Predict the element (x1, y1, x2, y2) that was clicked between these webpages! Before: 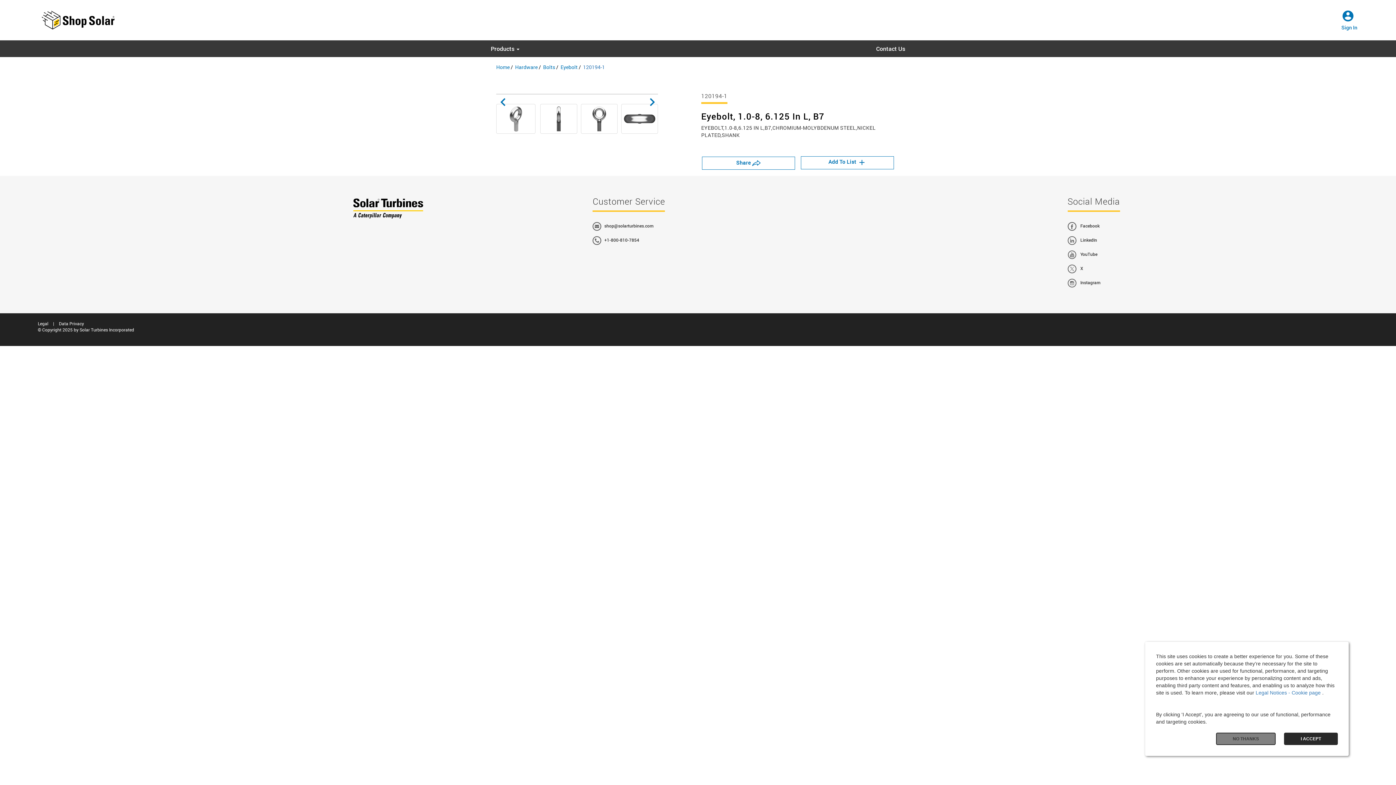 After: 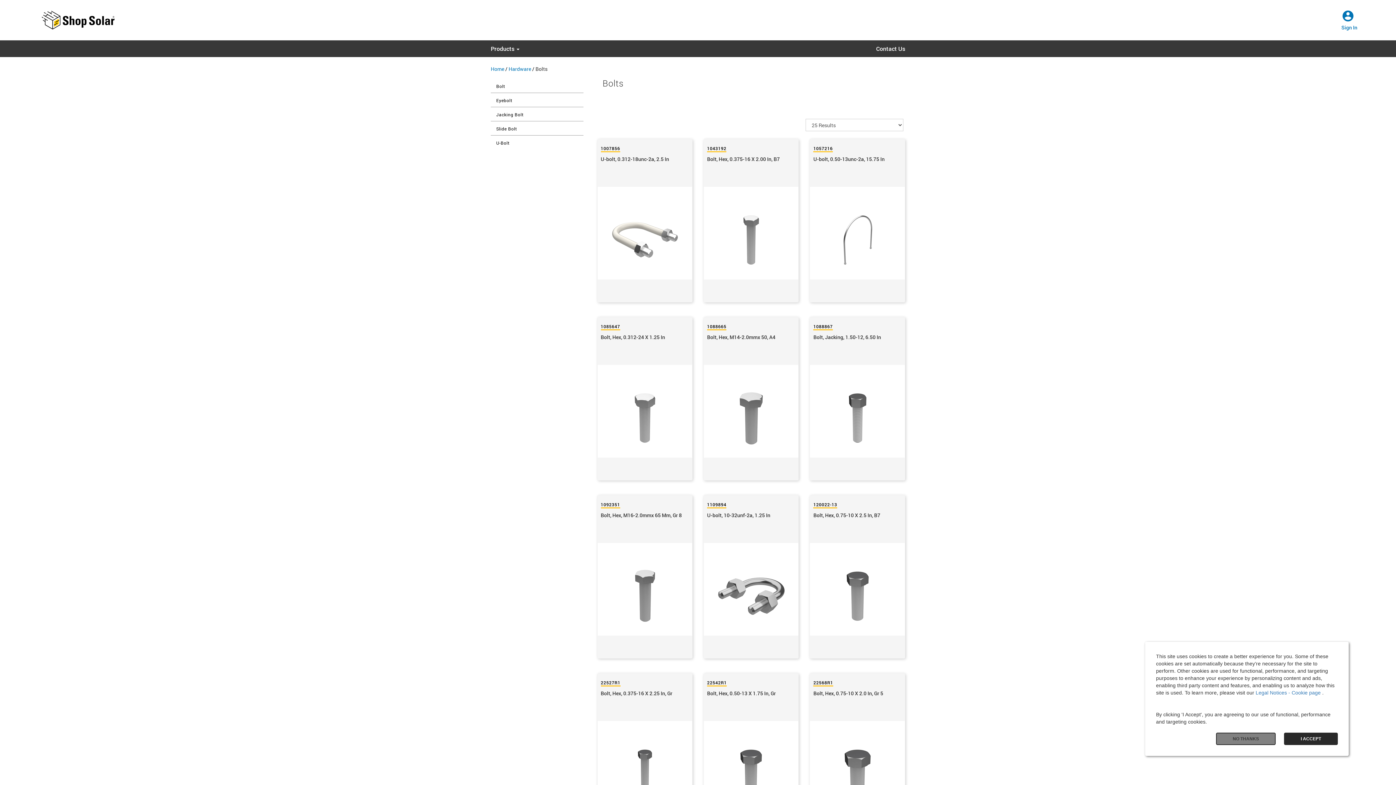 Action: label: Bolts bbox: (543, 63, 555, 70)